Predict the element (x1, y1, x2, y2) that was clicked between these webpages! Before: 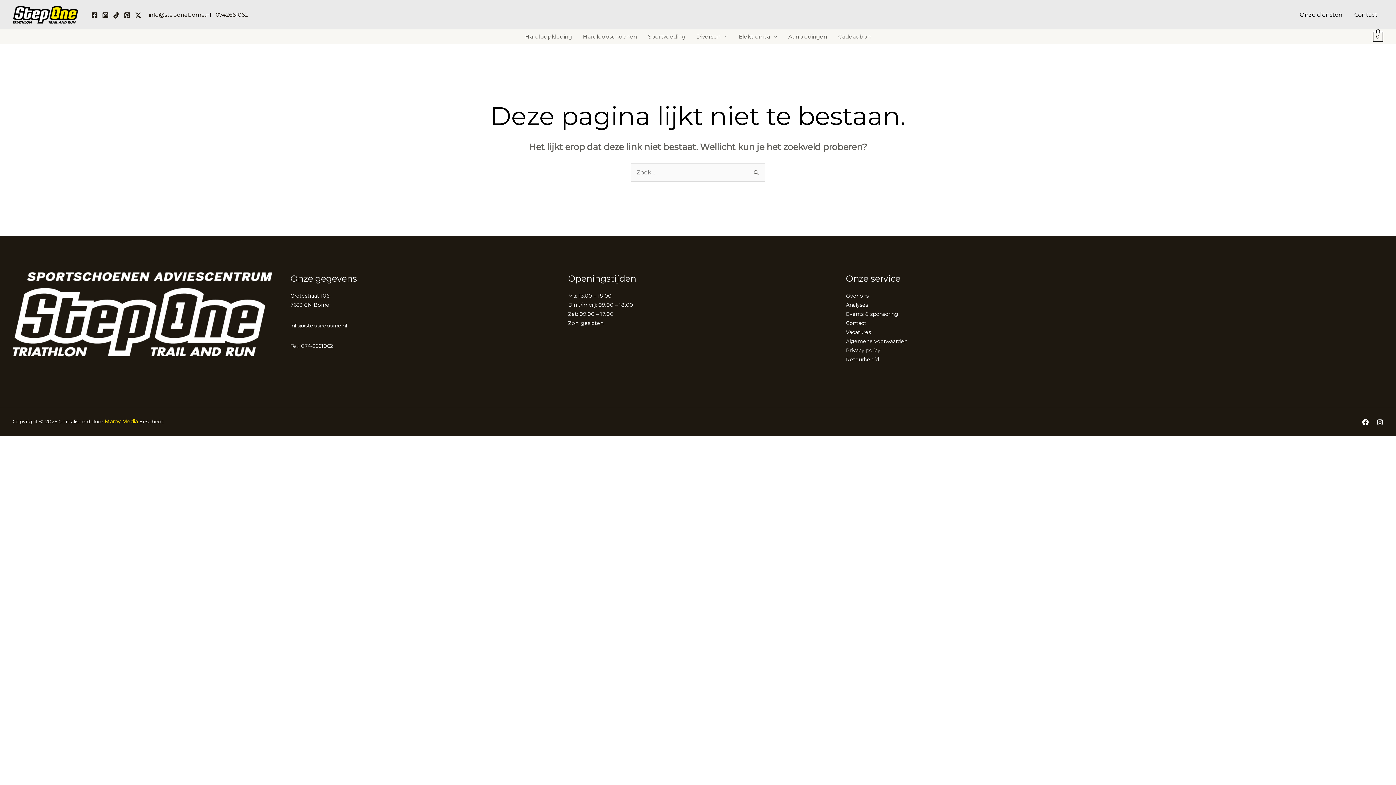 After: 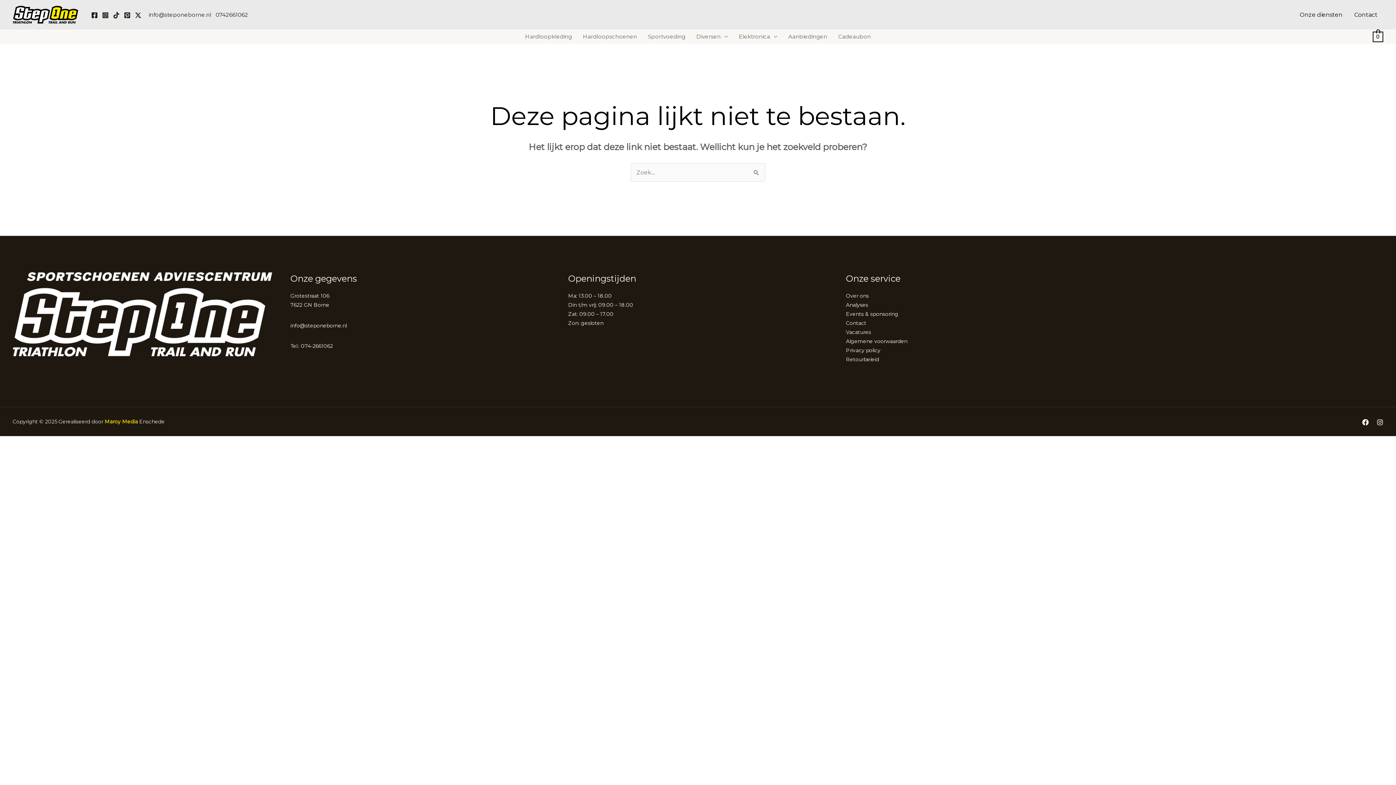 Action: label: info@steponeborne.nl bbox: (148, 11, 211, 18)